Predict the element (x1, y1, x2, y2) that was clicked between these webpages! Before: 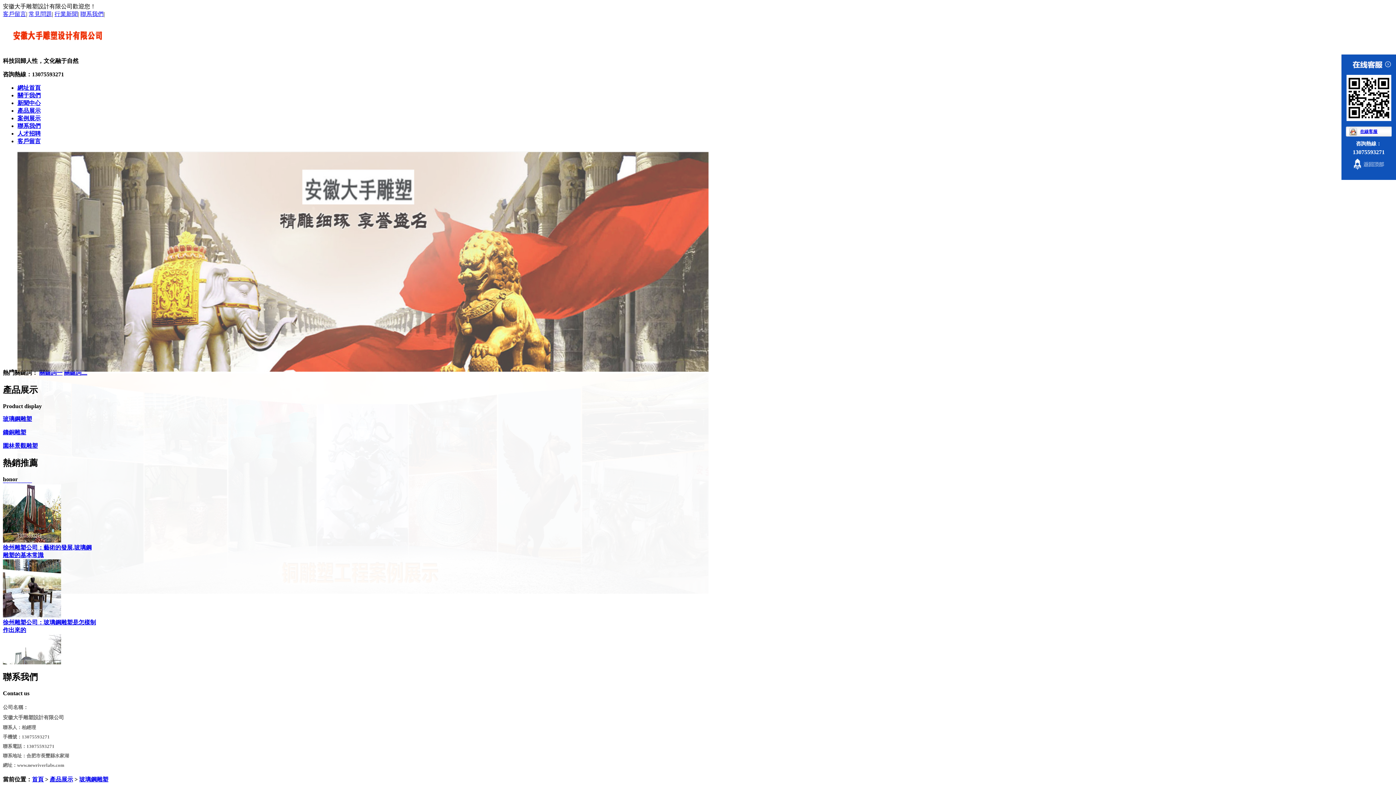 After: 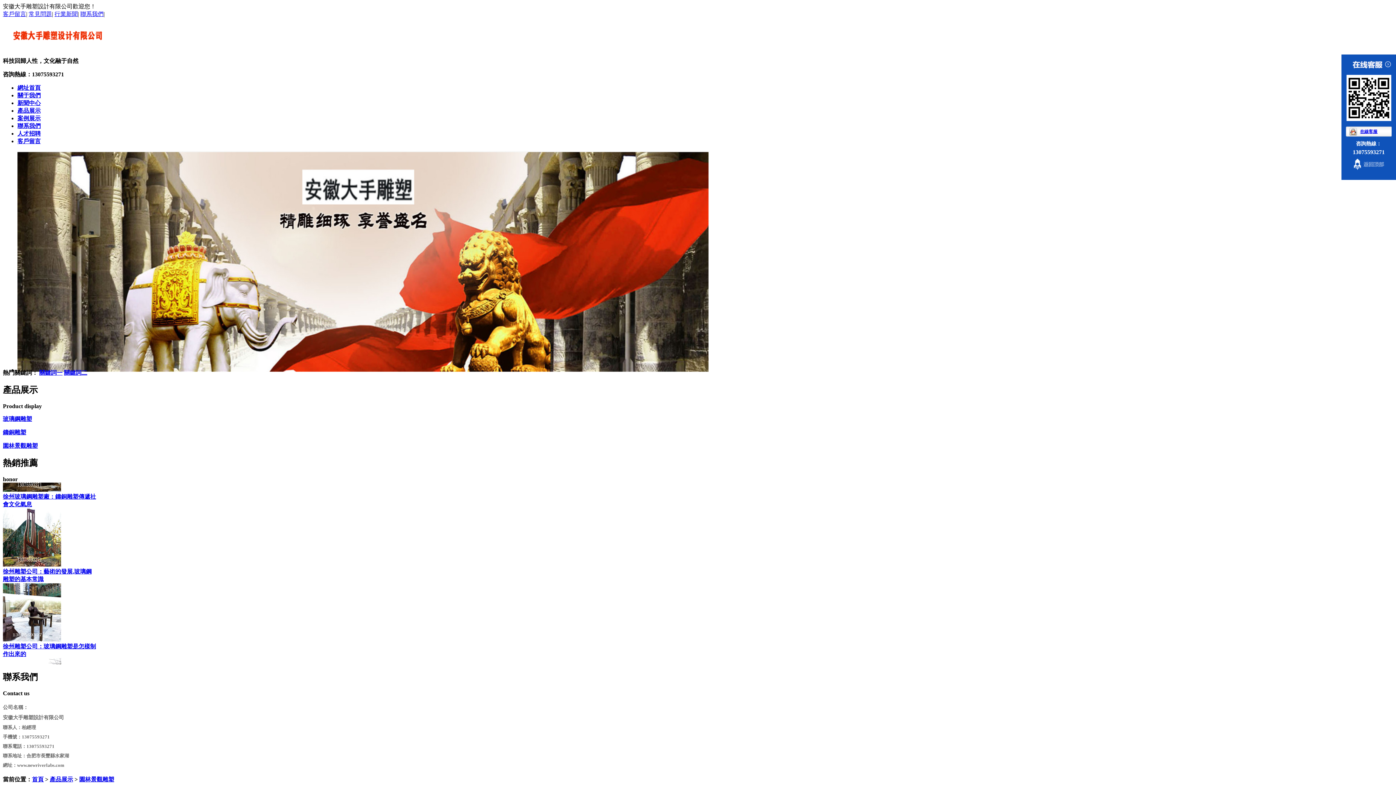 Action: label: 產品展示 bbox: (49, 776, 73, 783)